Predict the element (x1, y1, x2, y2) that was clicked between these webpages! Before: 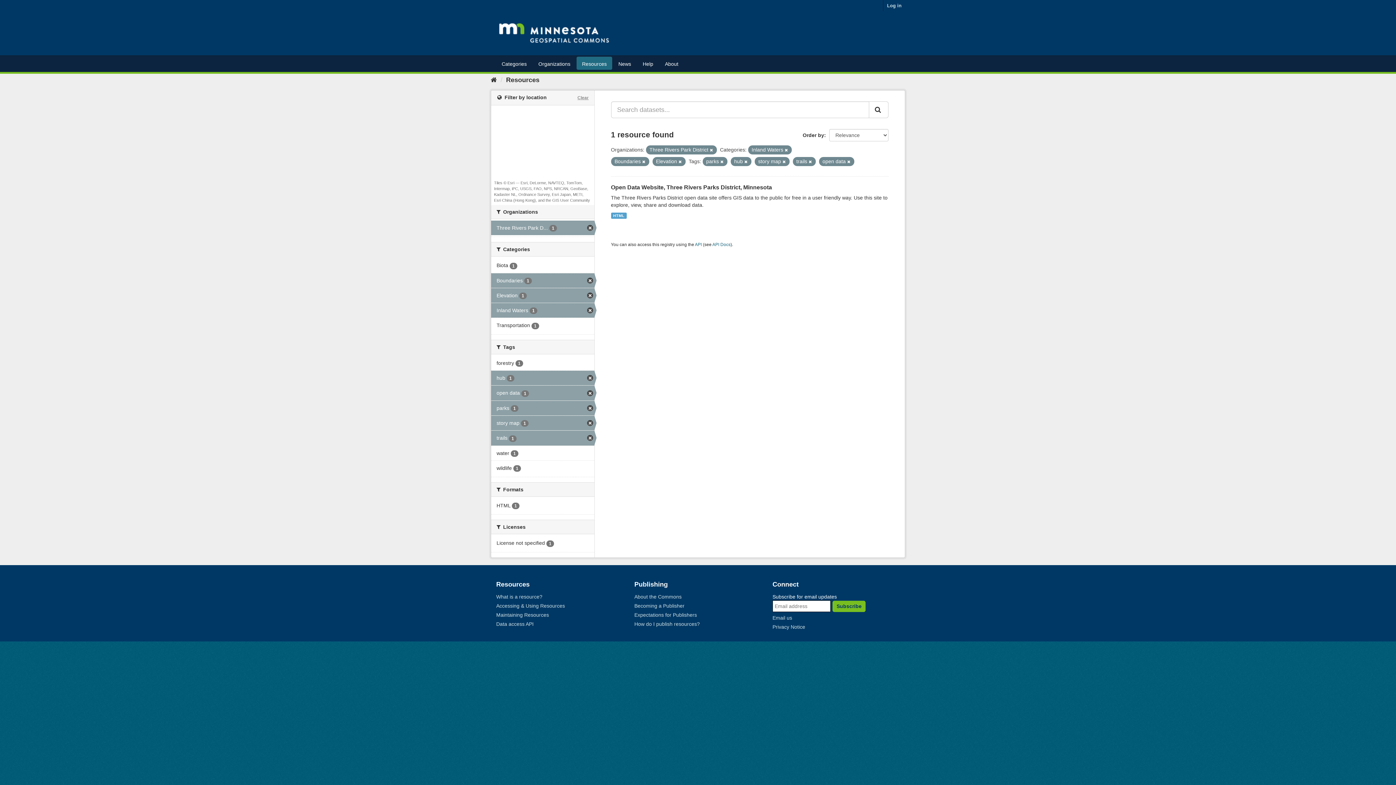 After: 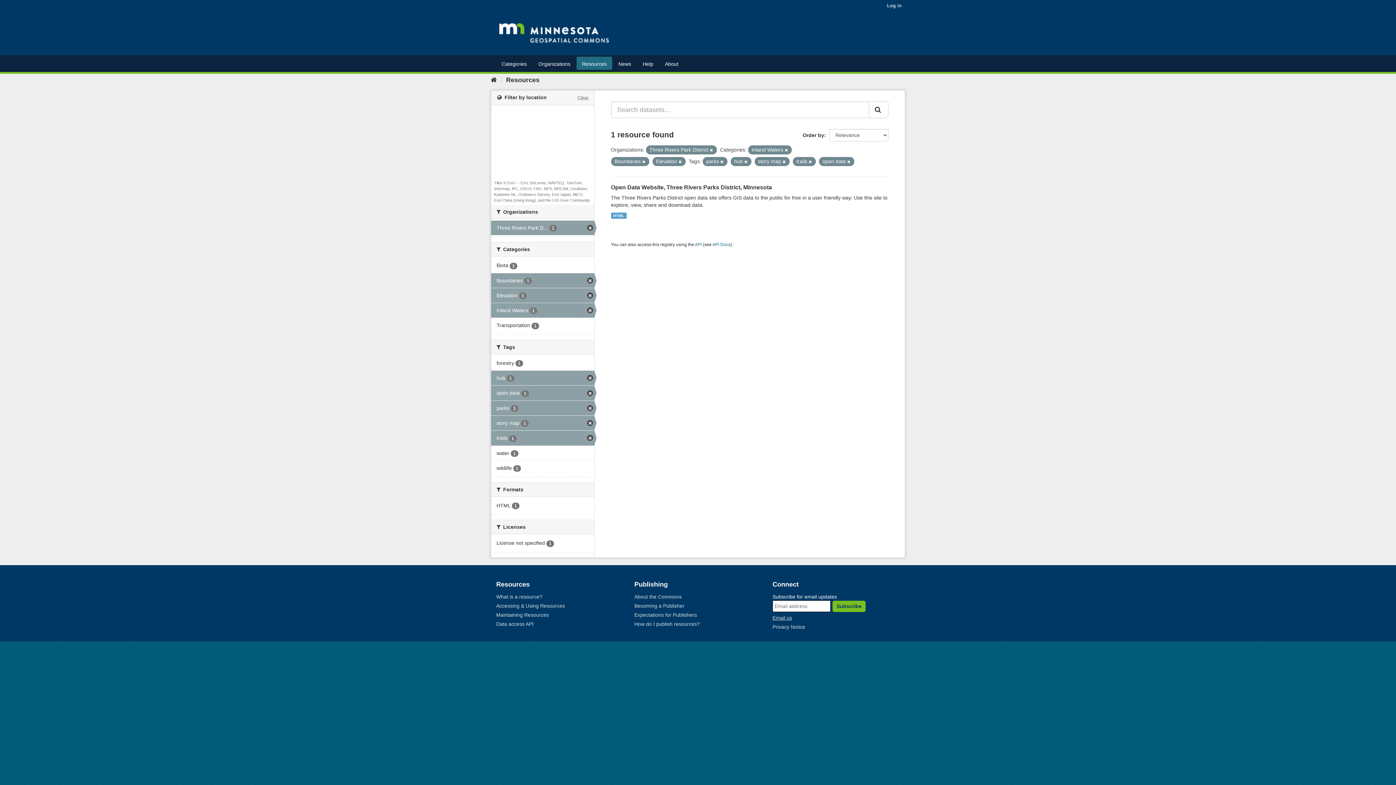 Action: label: Email us bbox: (772, 615, 792, 621)